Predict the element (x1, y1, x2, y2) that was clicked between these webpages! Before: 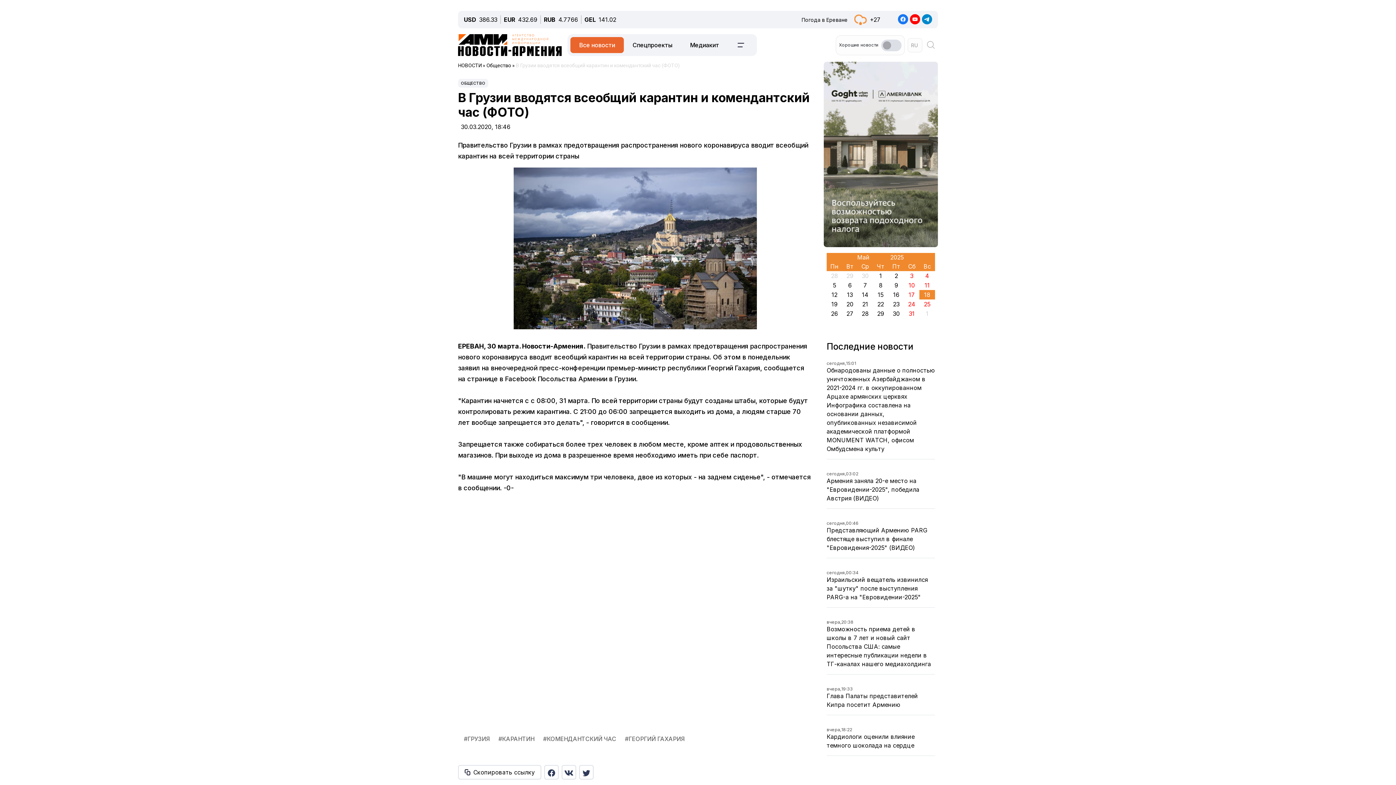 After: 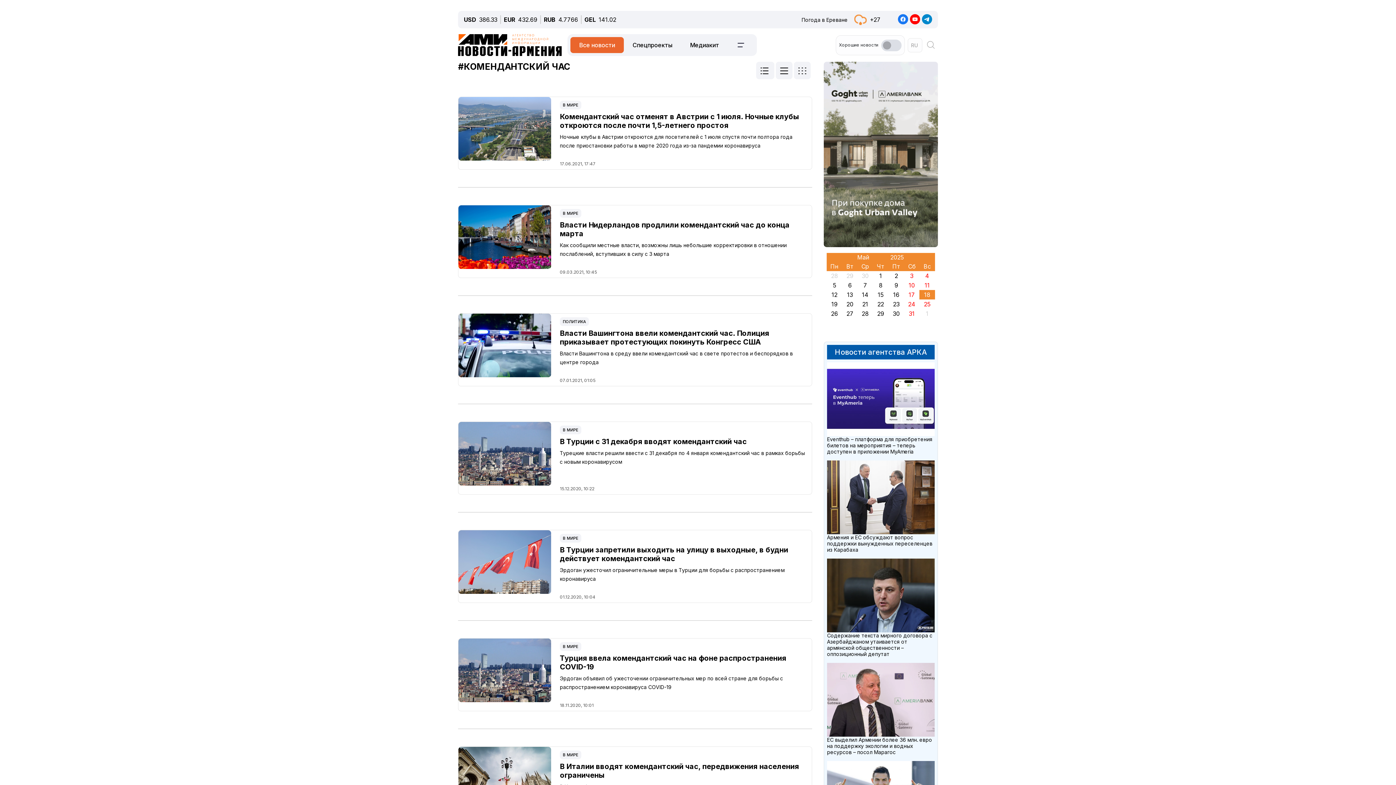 Action: bbox: (543, 692, 625, 707) label: #КОМЕНДАНТСКИЙ ЧАС